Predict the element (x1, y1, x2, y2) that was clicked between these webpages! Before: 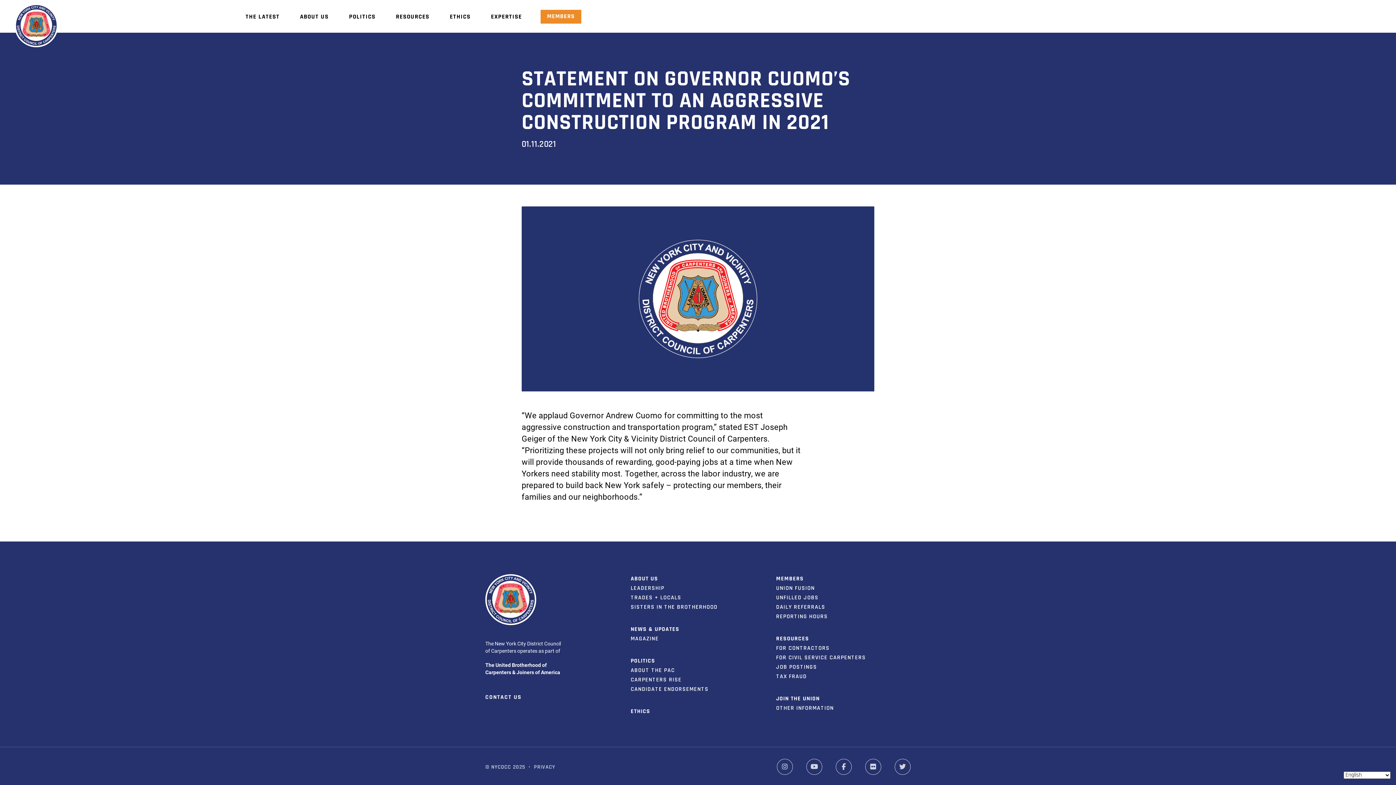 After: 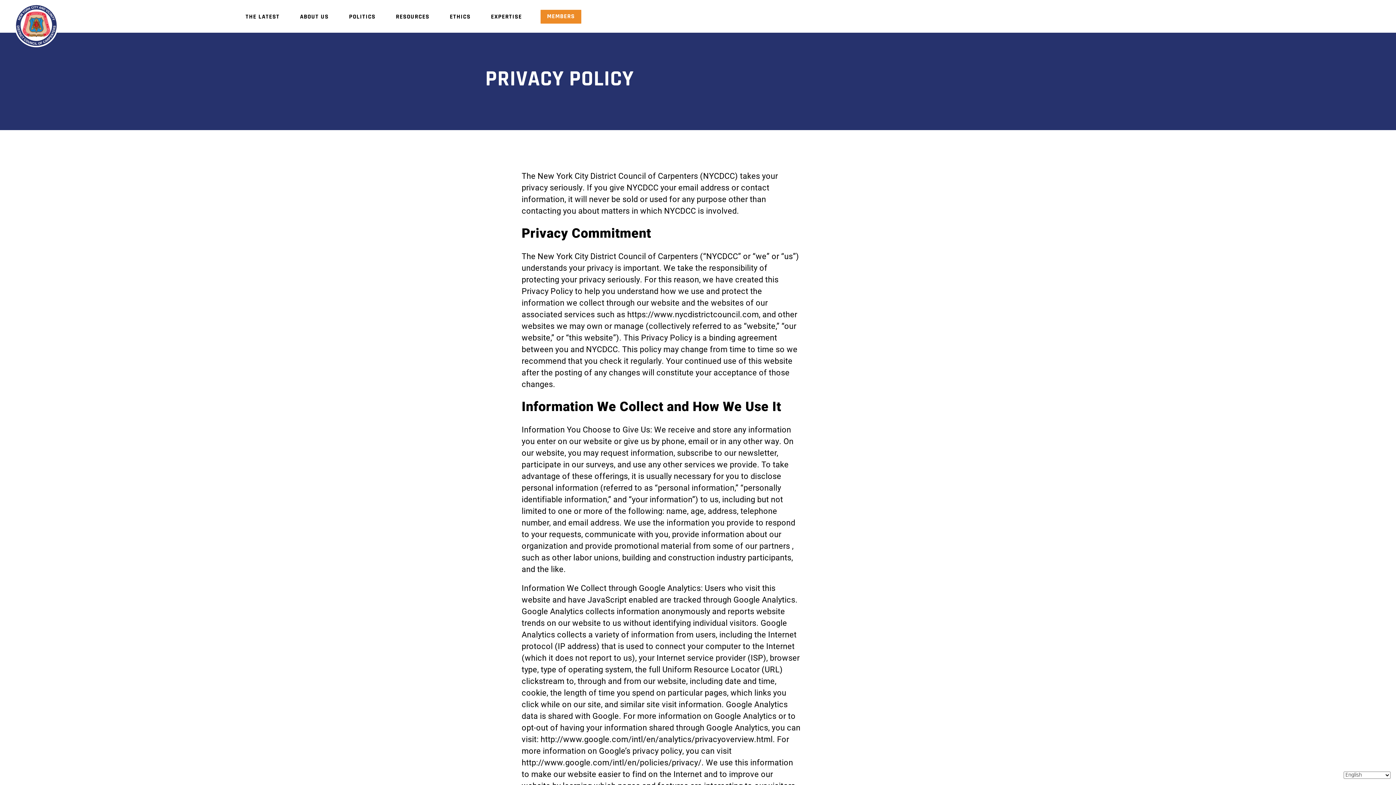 Action: label: PRIVACY bbox: (534, 763, 555, 770)